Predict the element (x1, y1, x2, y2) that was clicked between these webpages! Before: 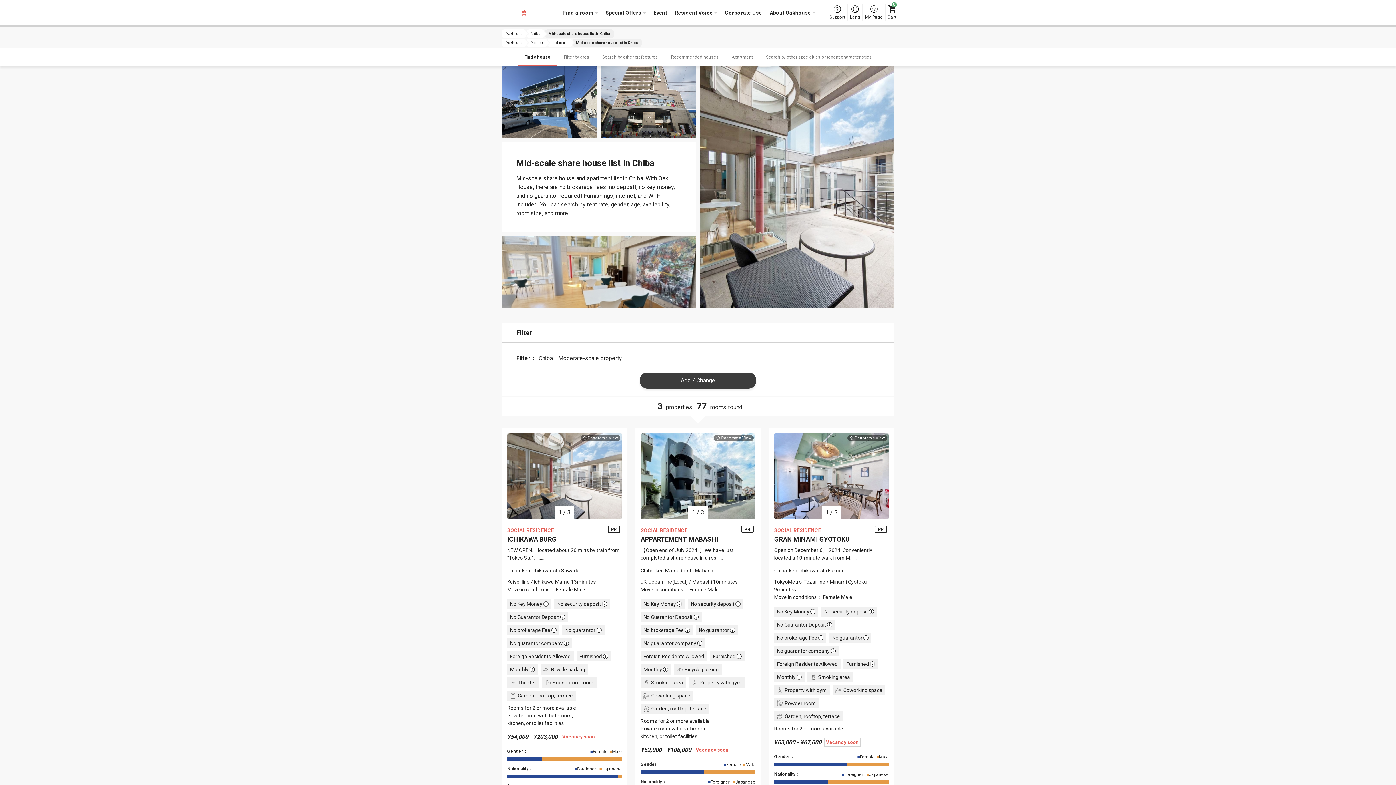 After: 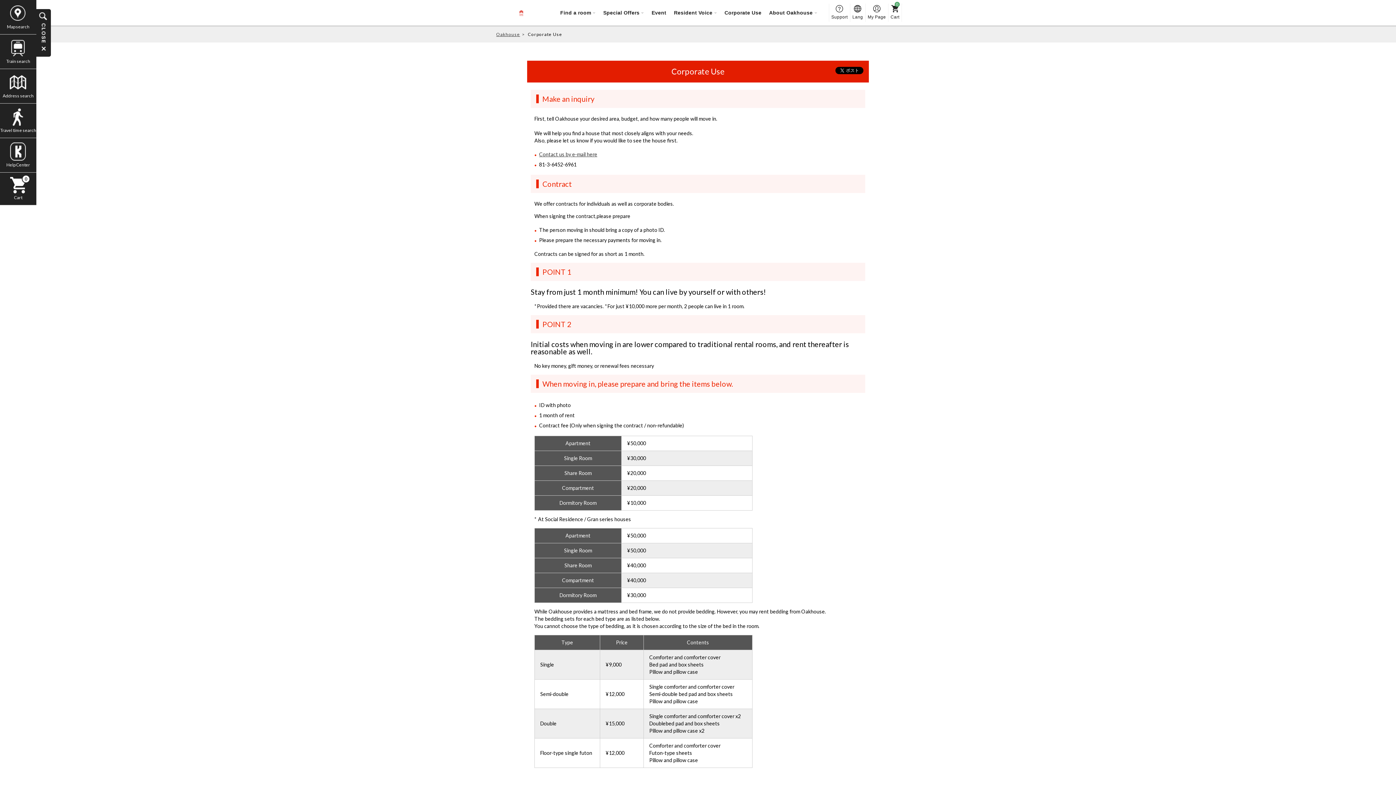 Action: label: Corporate Use bbox: (725, 9, 762, 15)